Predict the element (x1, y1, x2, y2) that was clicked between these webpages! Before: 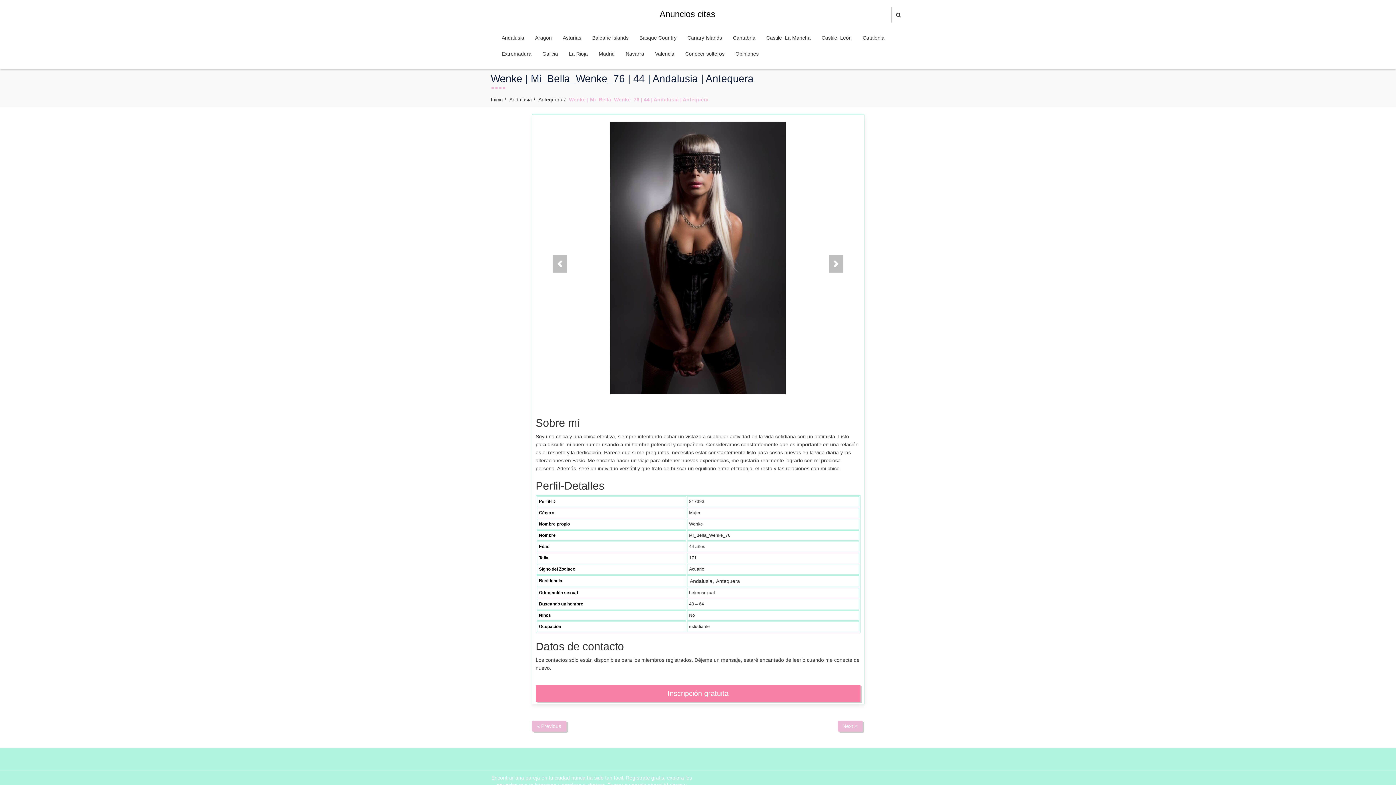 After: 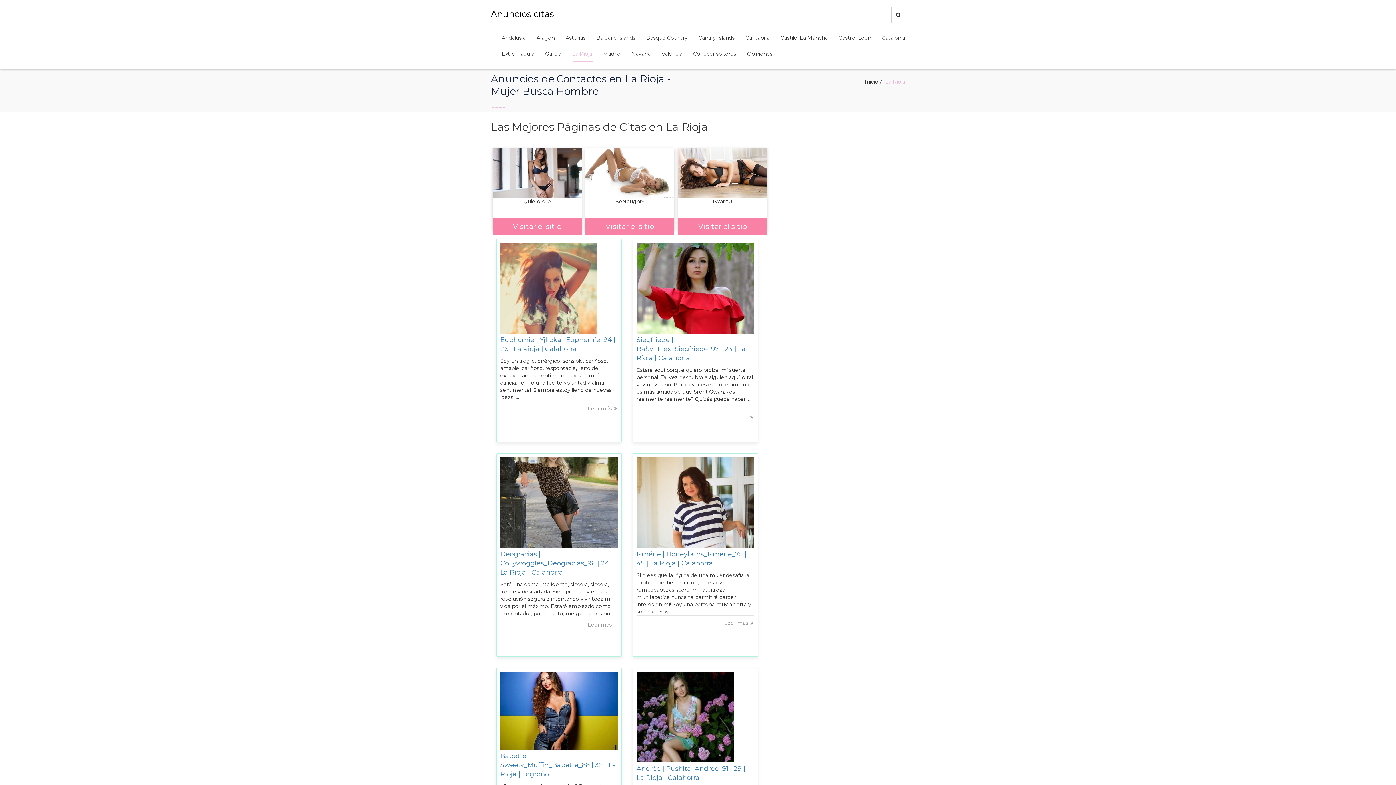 Action: label: La Rioja bbox: (569, 45, 588, 61)